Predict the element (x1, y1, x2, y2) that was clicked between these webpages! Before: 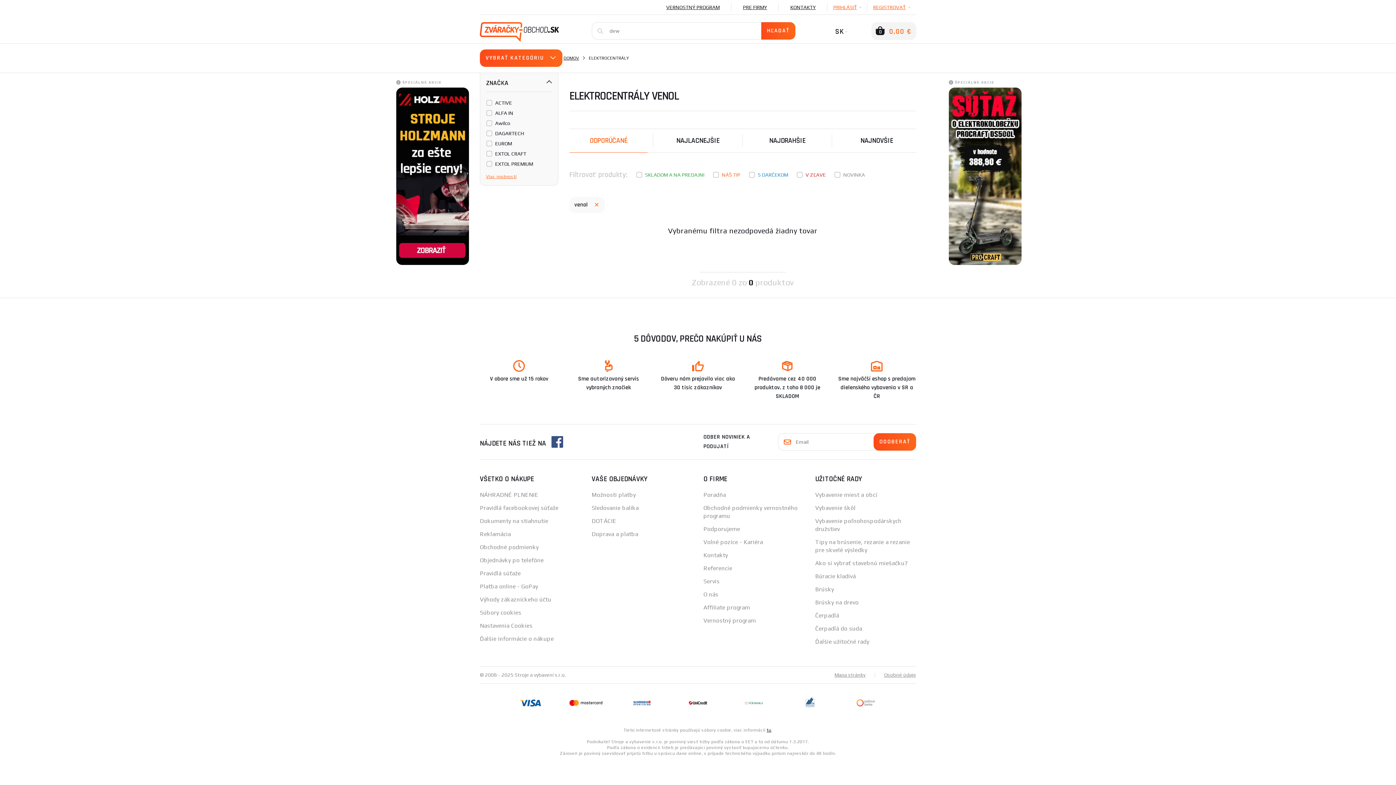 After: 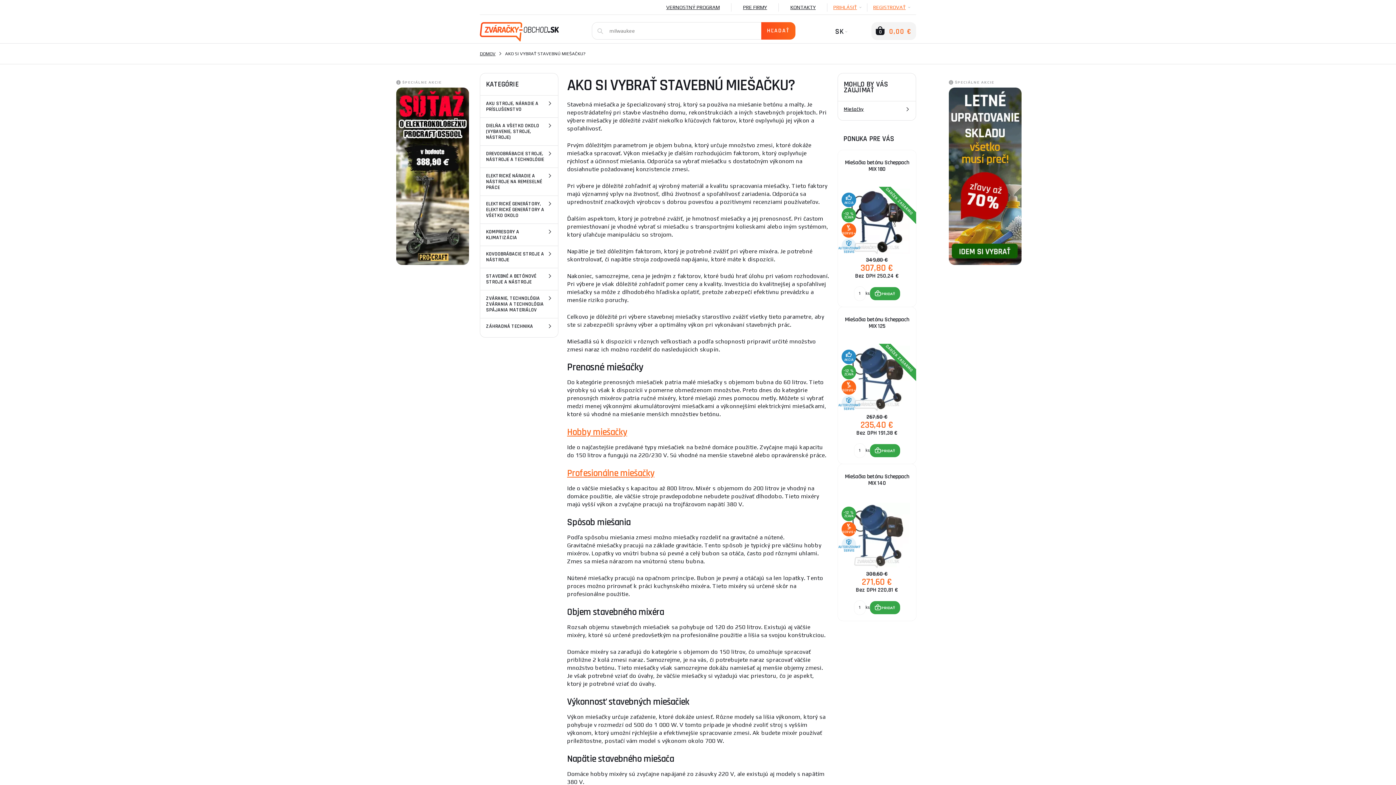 Action: bbox: (815, 560, 907, 566) label: Ako si vybrať stavebnú miešačku?